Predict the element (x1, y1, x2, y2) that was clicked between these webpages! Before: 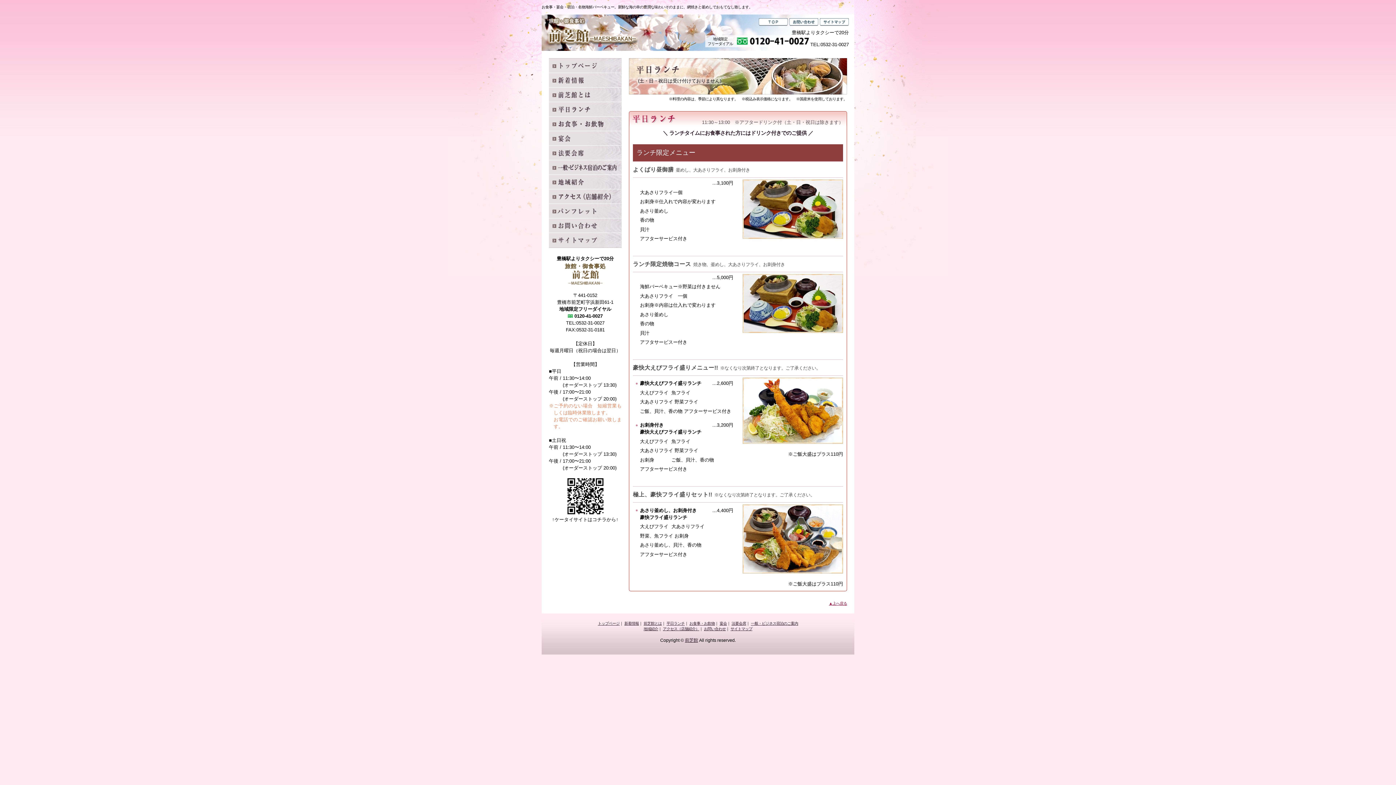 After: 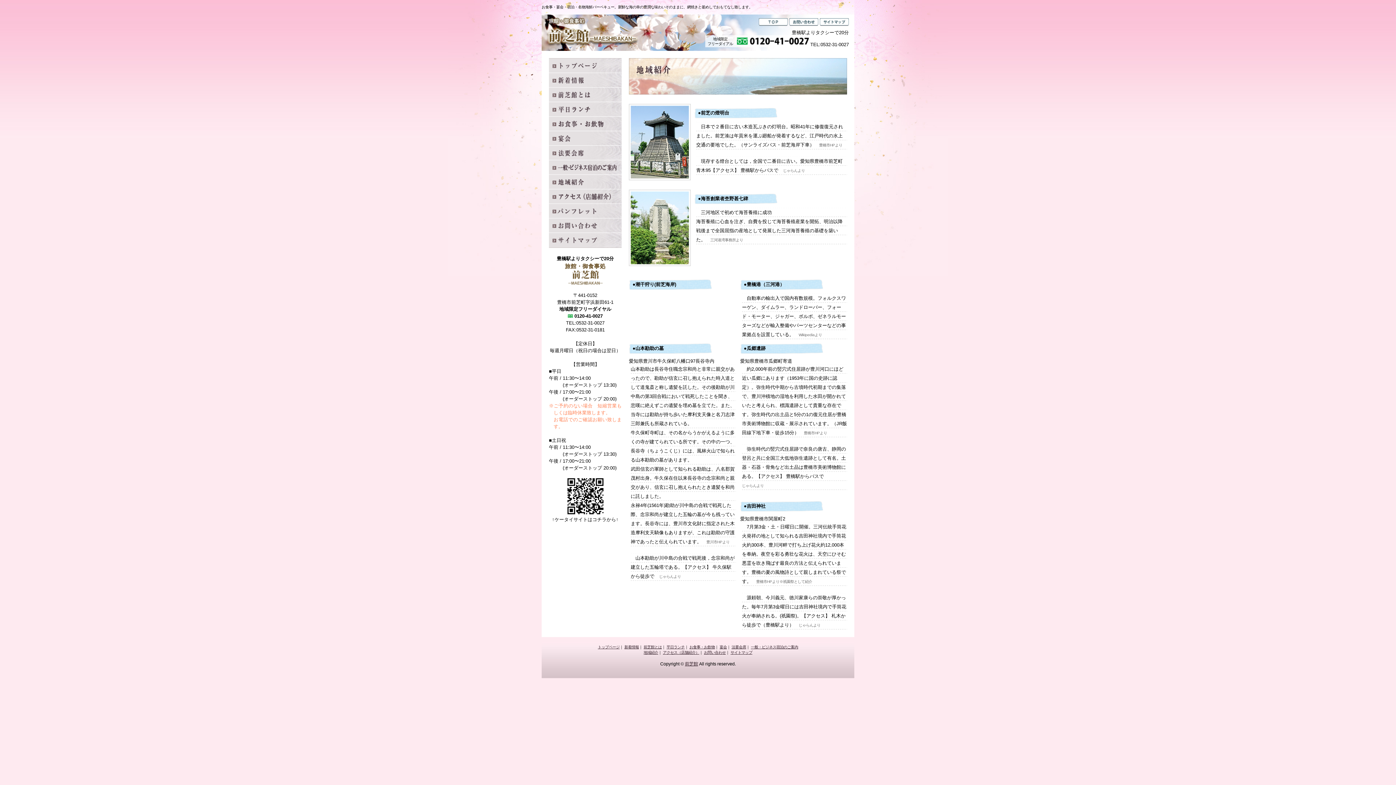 Action: bbox: (549, 174, 621, 189)